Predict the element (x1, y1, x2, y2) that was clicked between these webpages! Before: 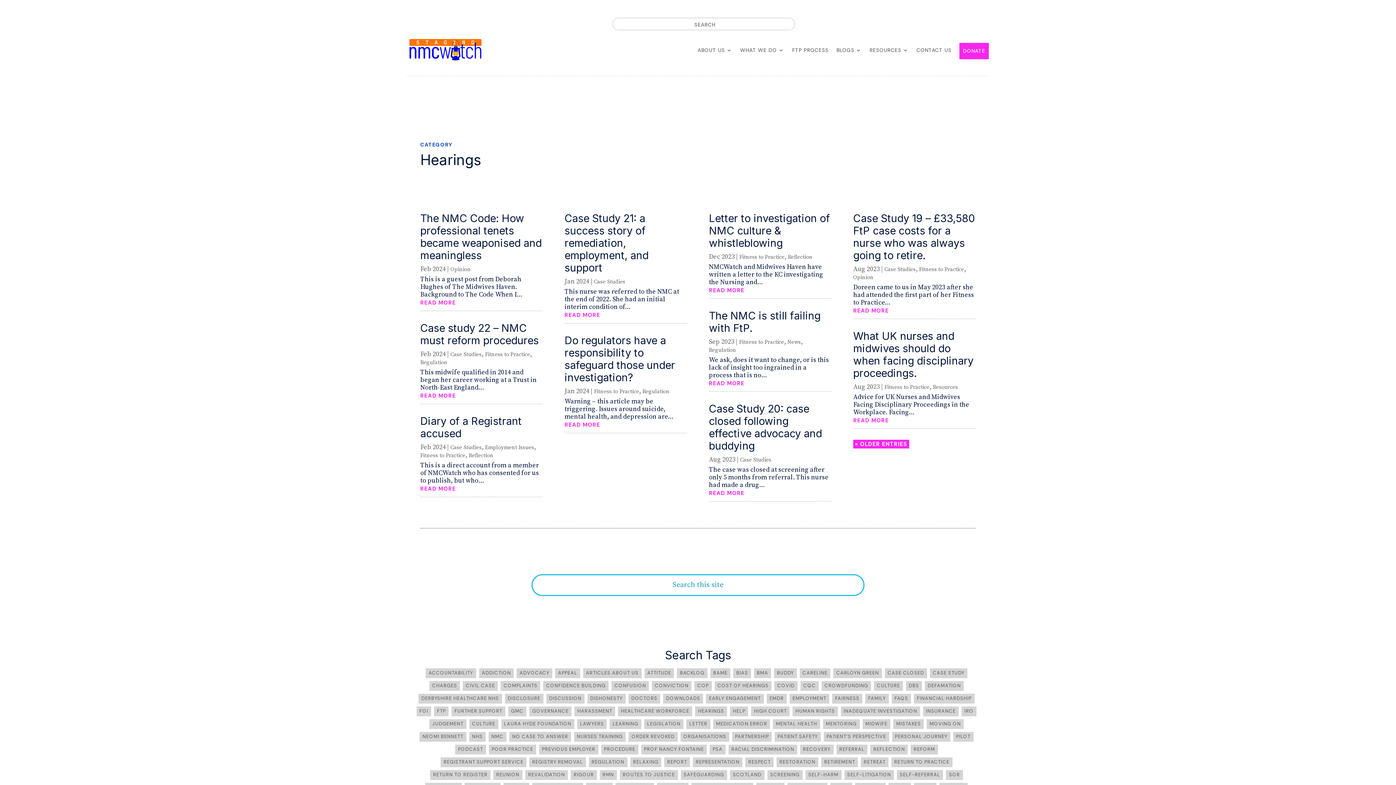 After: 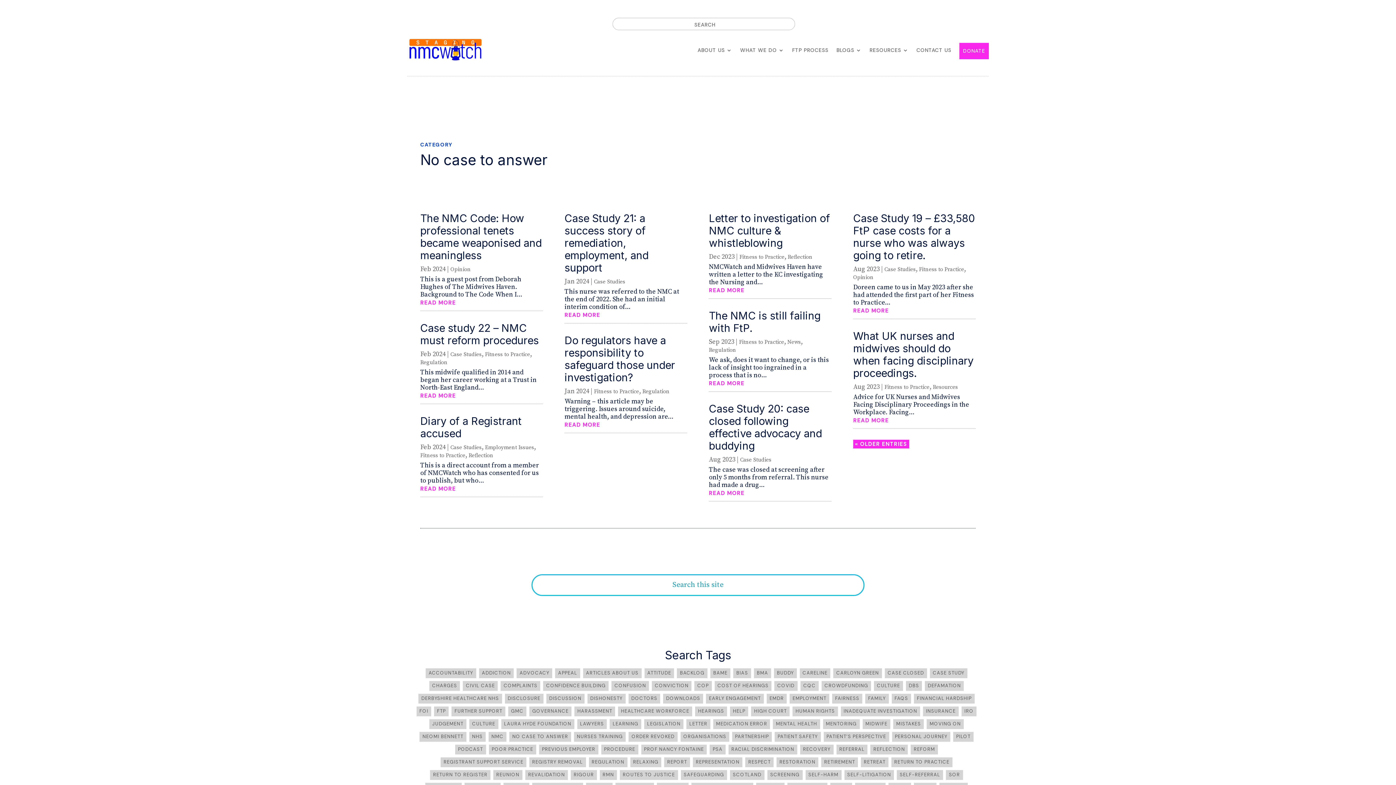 Action: label: NO CASE TO ANSWER bbox: (512, 735, 568, 742)